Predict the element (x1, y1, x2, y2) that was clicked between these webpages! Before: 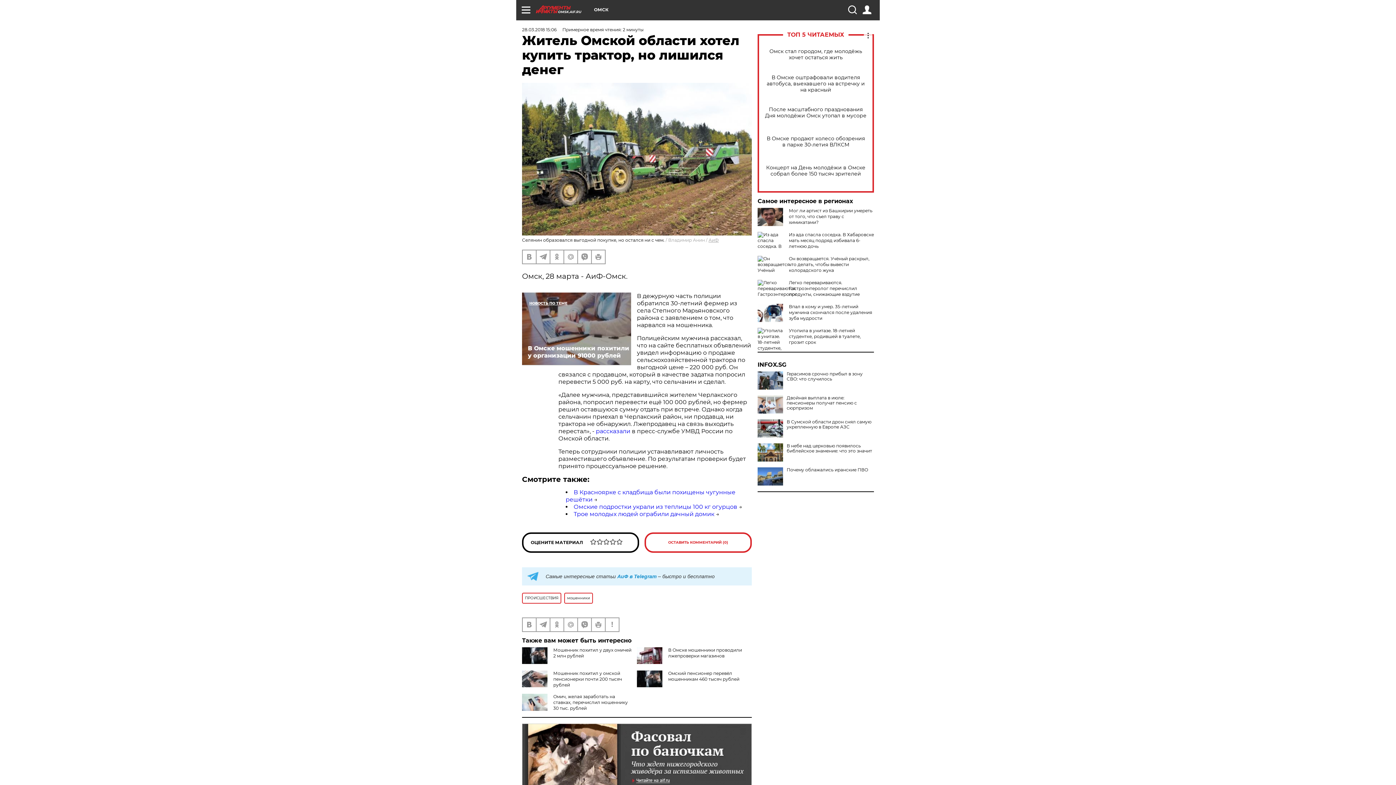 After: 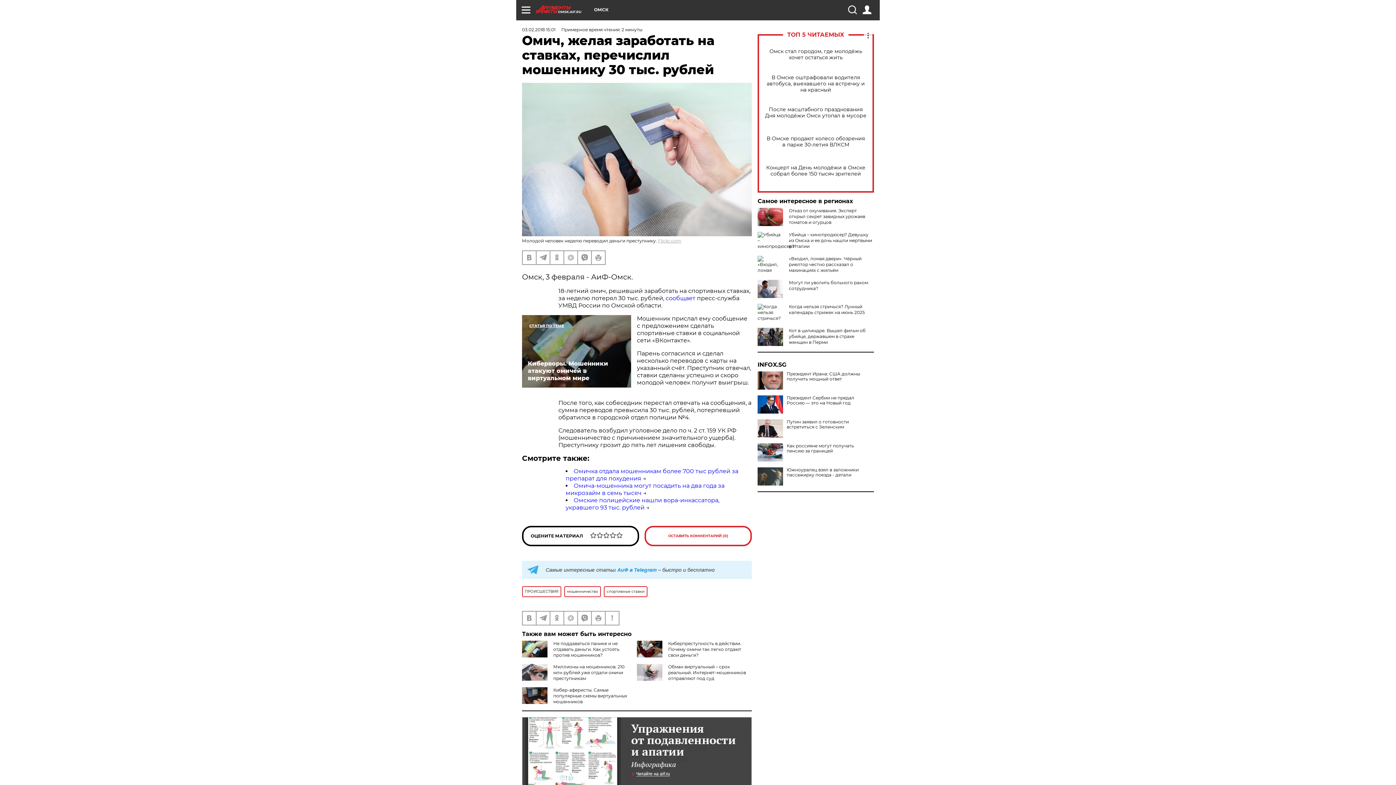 Action: label: Омич, желая заработать на ставках, перечислил мошеннику 30 тыс. рублей bbox: (553, 694, 628, 711)